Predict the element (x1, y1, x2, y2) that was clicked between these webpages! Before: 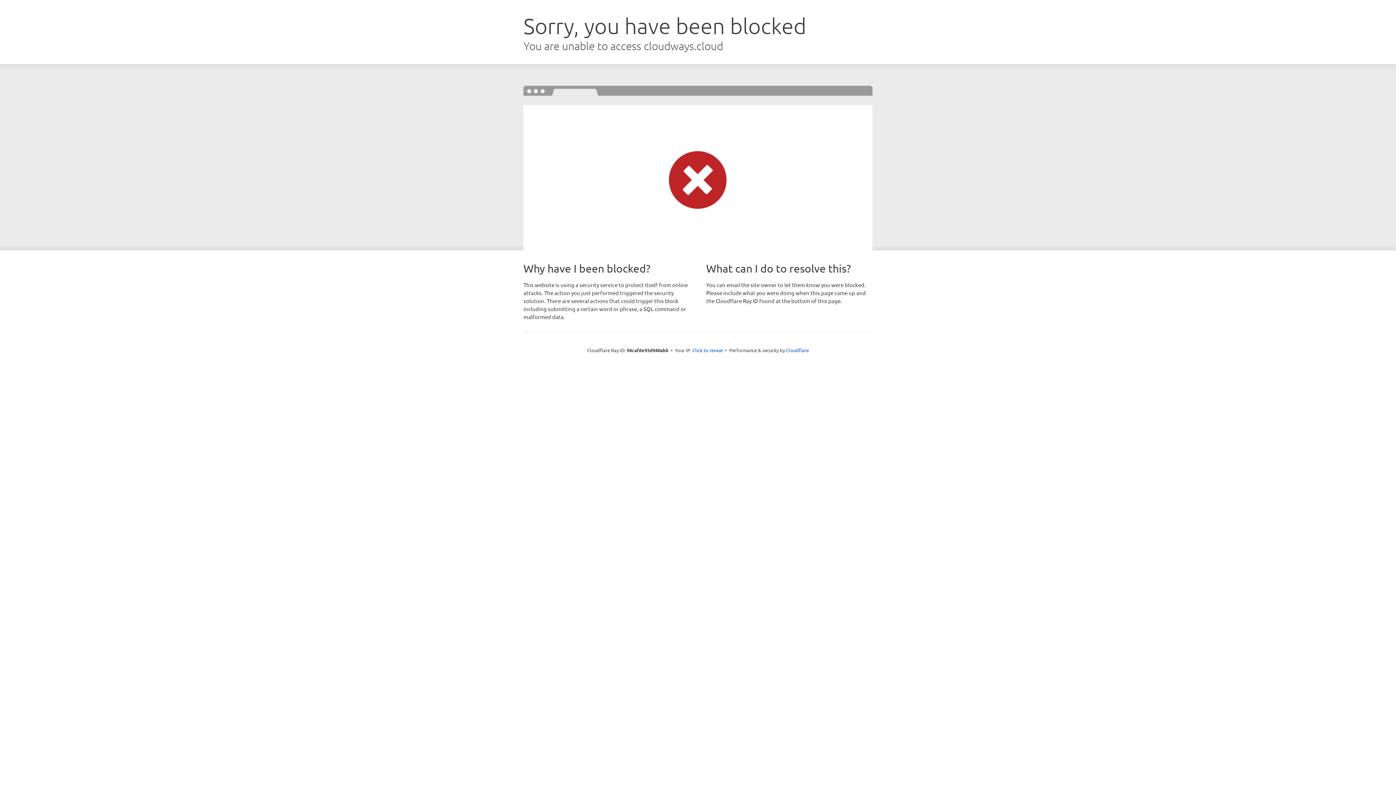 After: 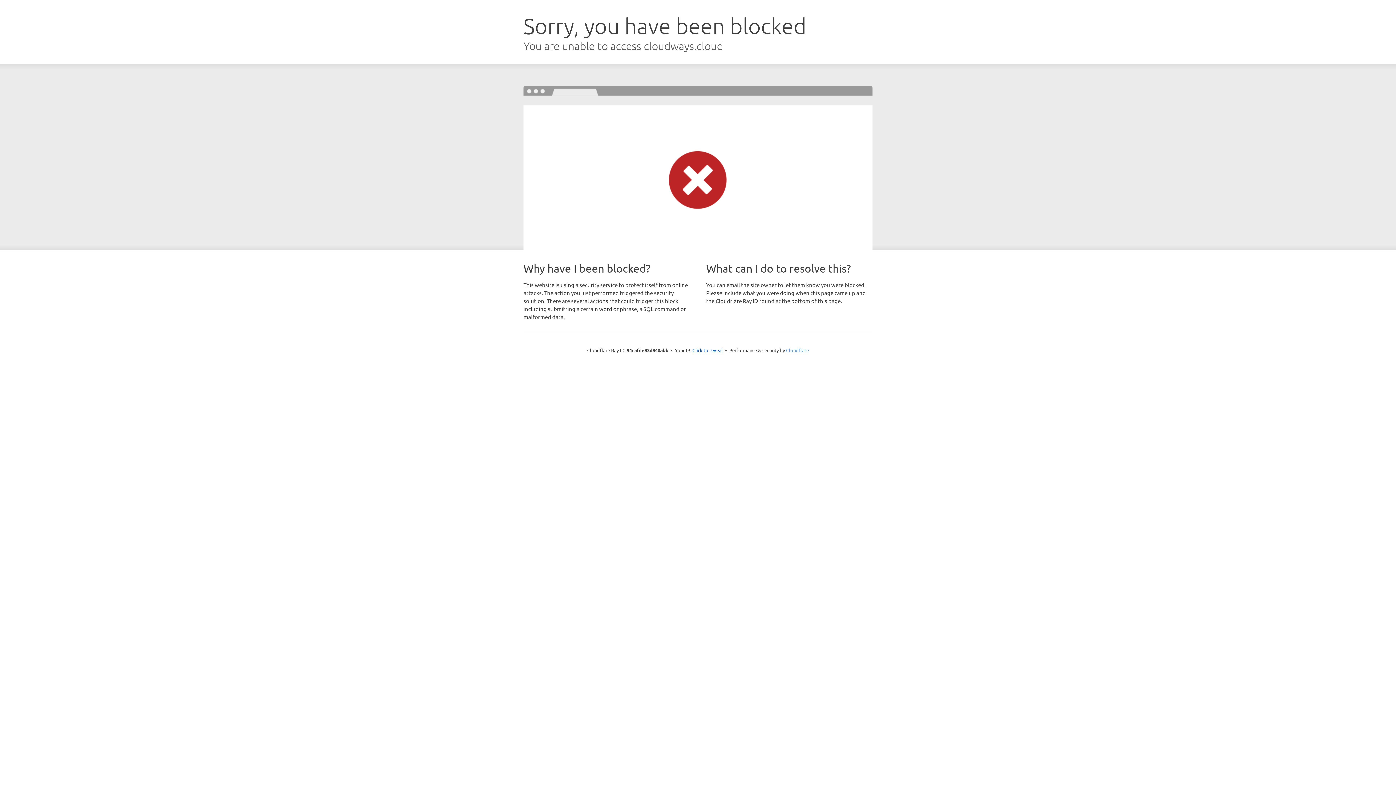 Action: label: Cloudflare bbox: (786, 347, 809, 353)